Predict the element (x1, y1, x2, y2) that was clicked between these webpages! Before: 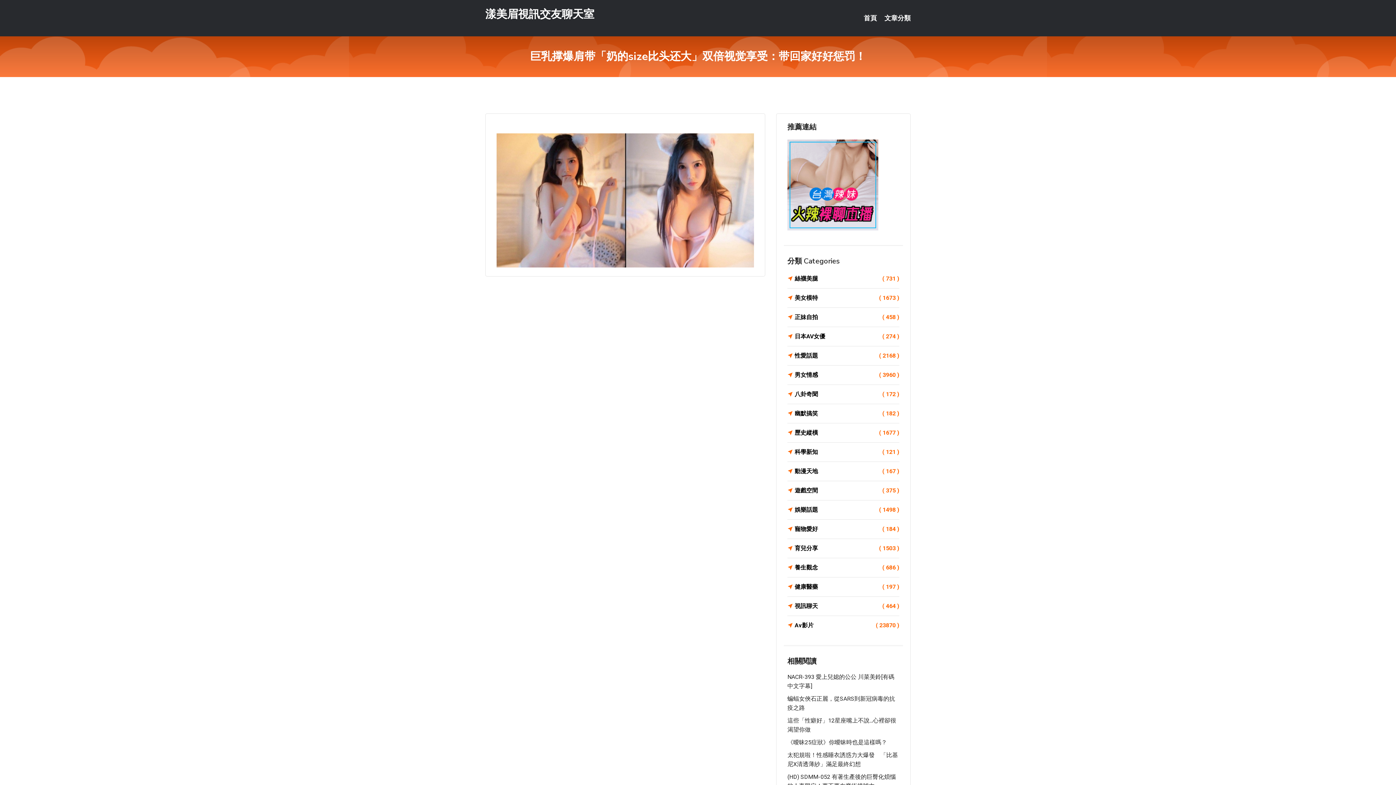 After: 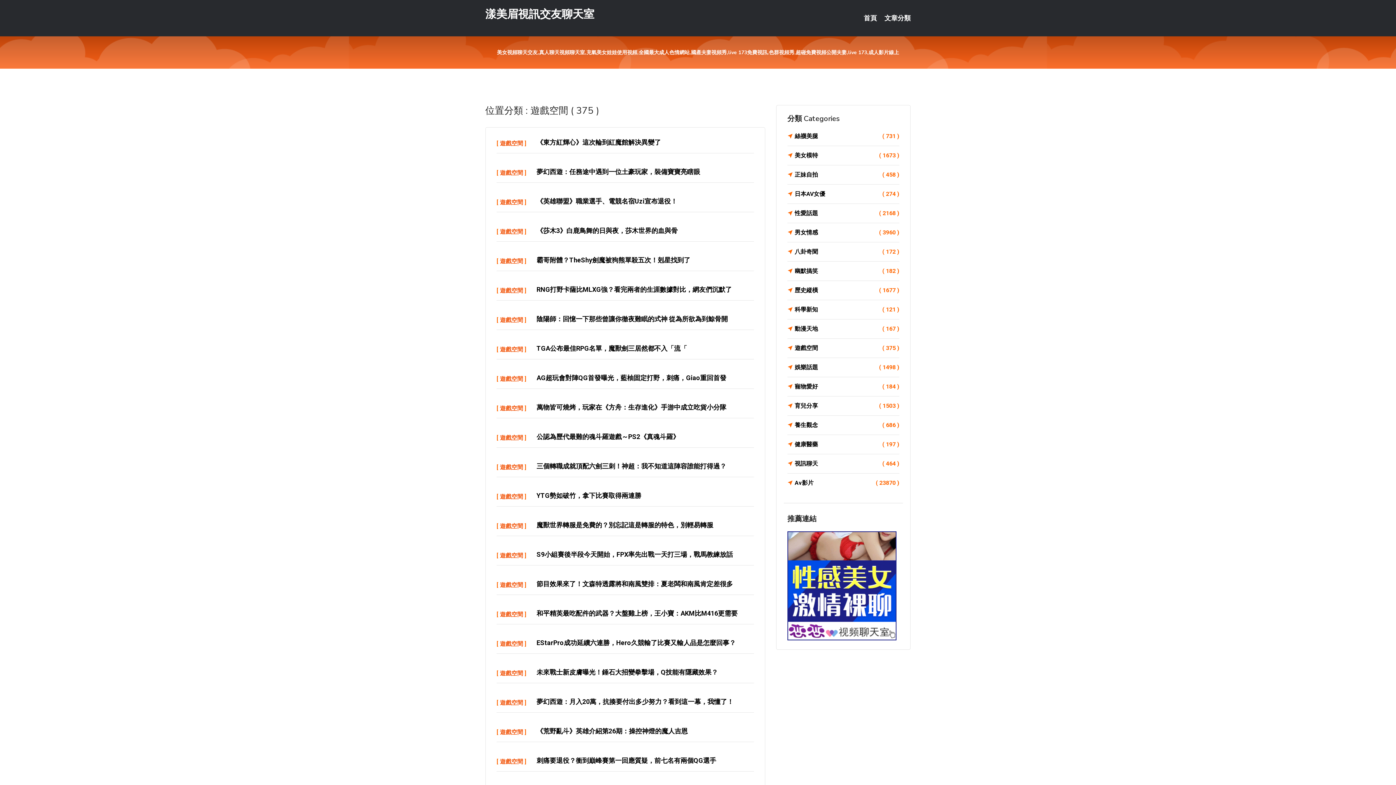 Action: label: 遊戲空間
( 375 ) bbox: (787, 485, 899, 496)